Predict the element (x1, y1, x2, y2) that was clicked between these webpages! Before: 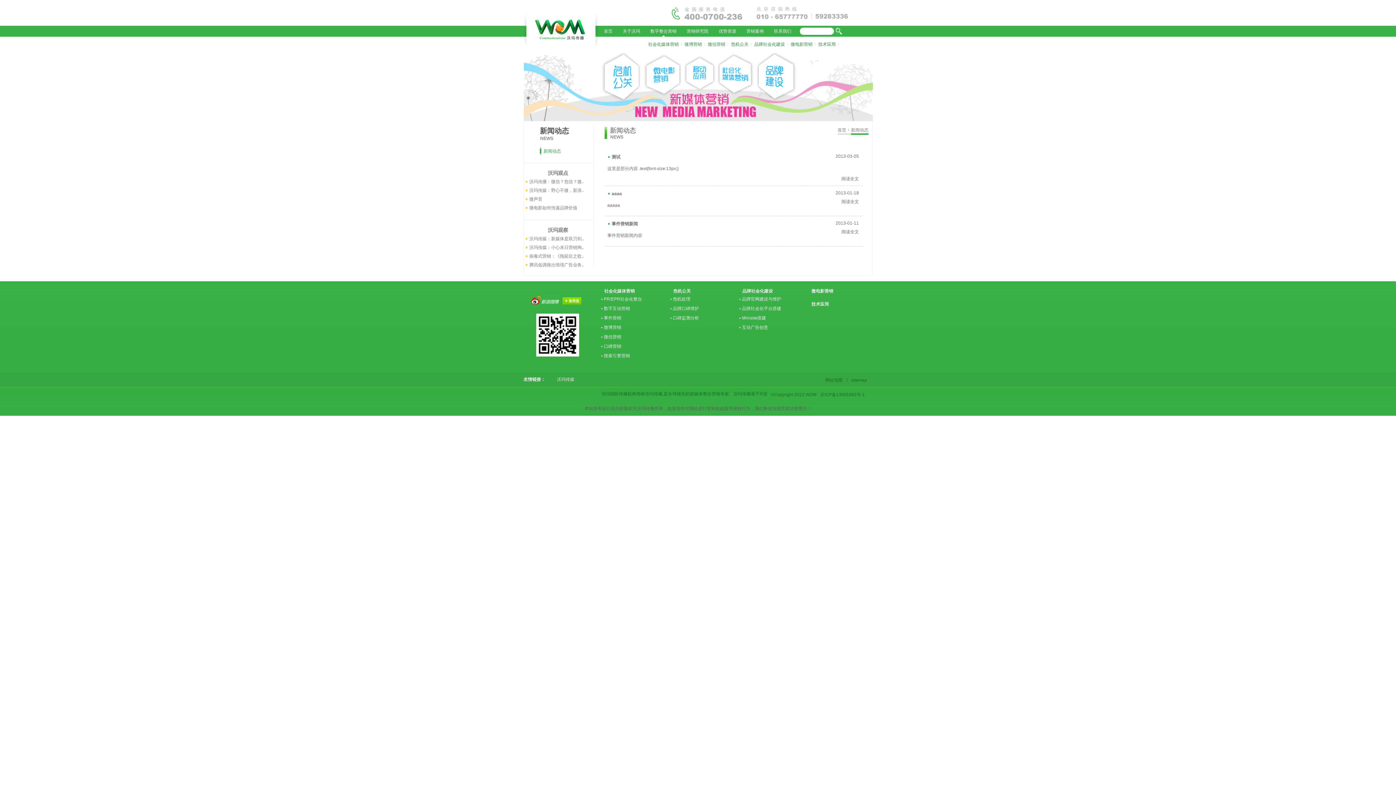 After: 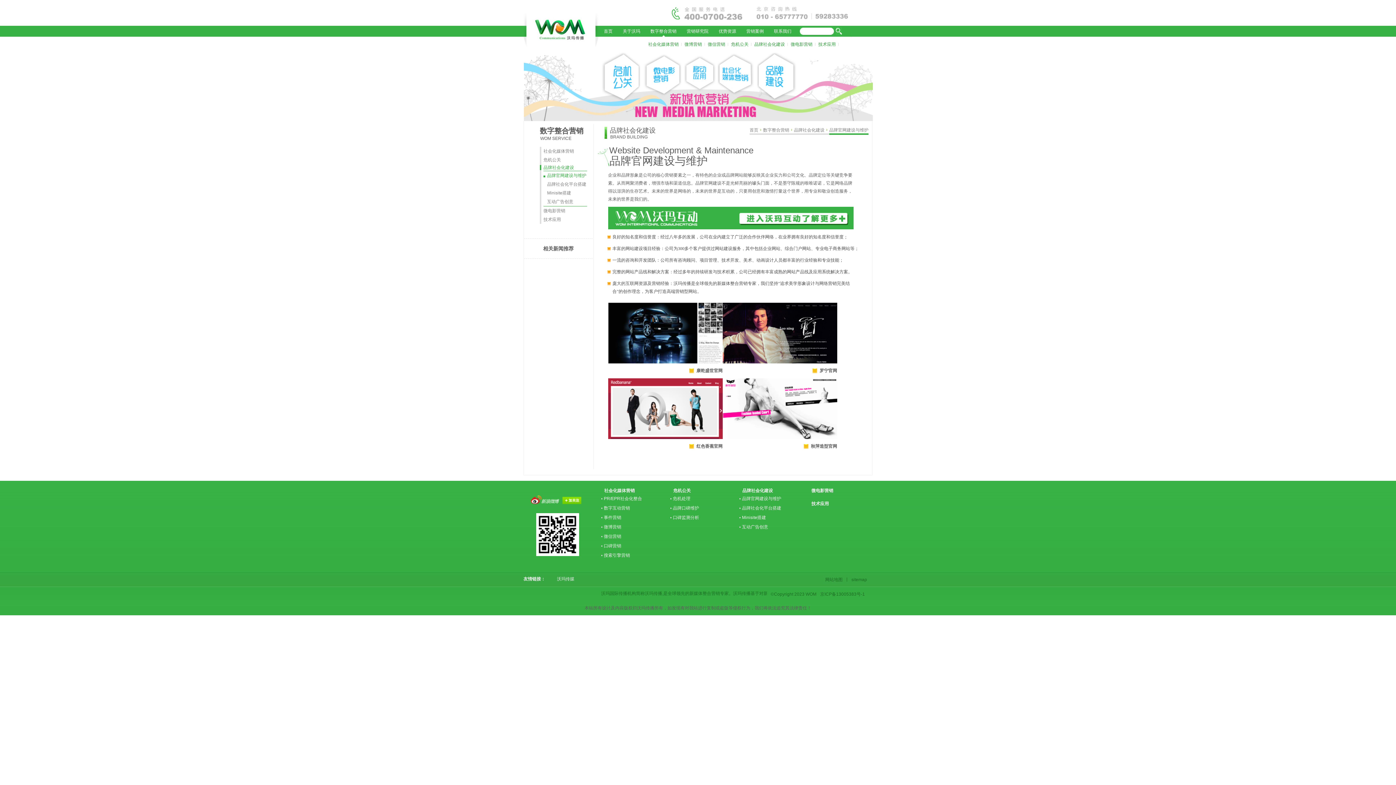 Action: label: 品牌官网建设与维护 bbox: (742, 296, 781, 301)